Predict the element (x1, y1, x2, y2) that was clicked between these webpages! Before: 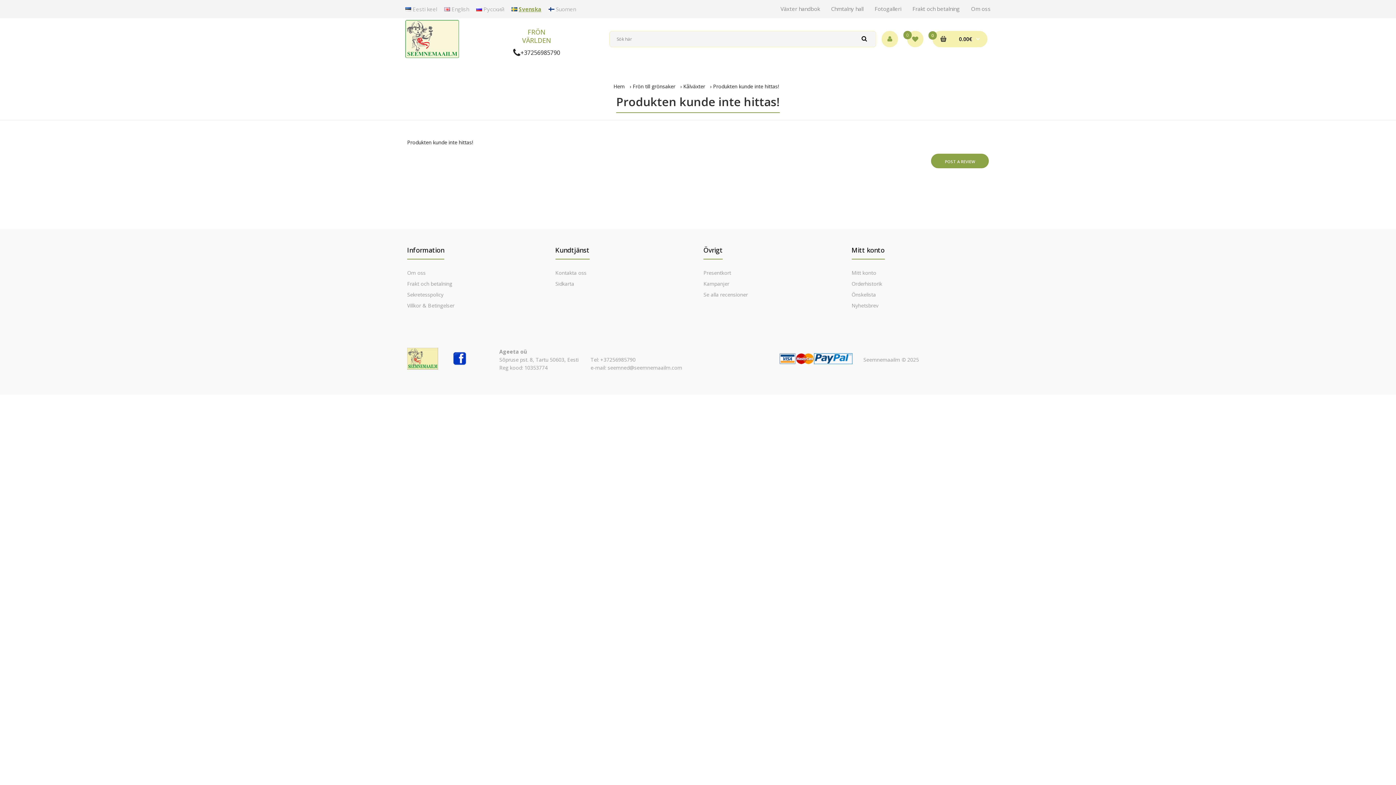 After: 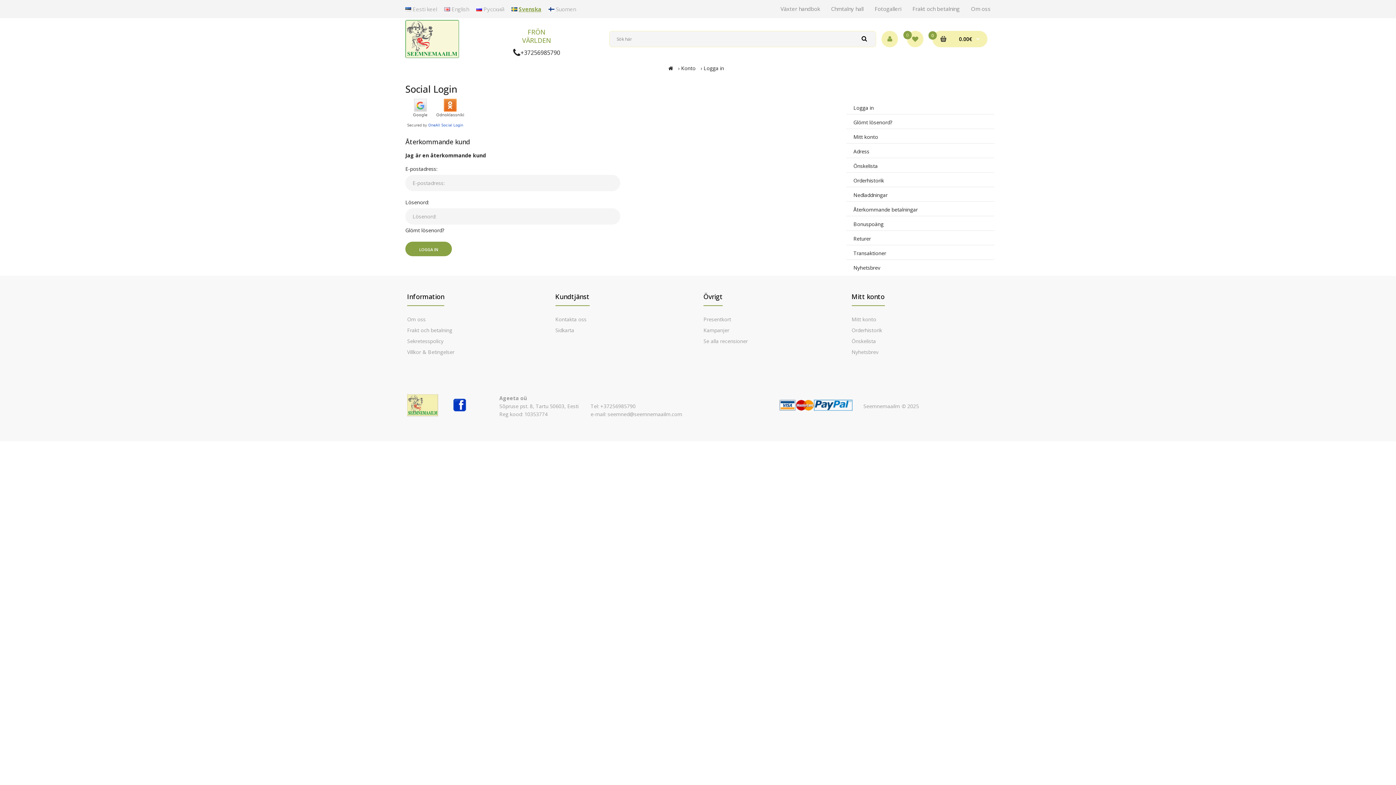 Action: label: 0 bbox: (907, 30, 923, 47)